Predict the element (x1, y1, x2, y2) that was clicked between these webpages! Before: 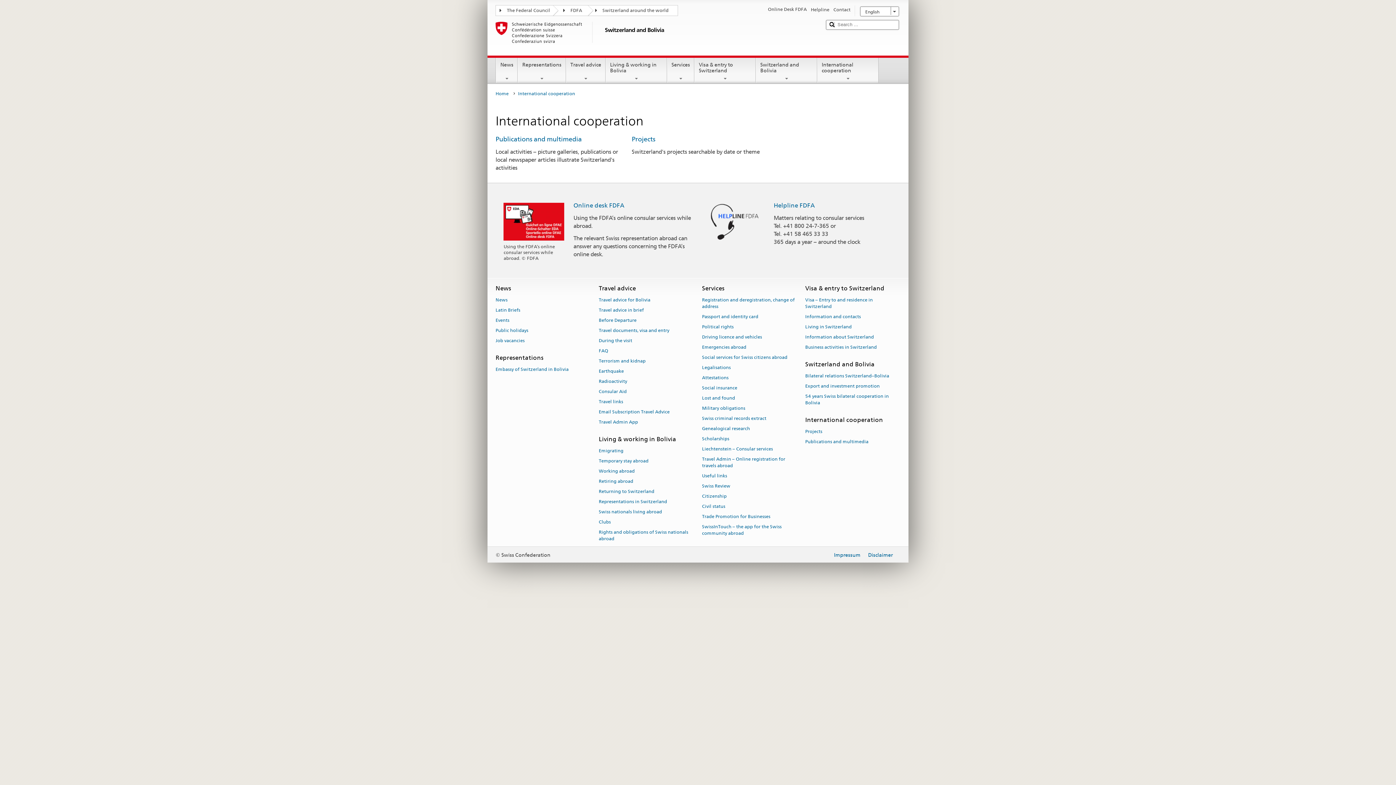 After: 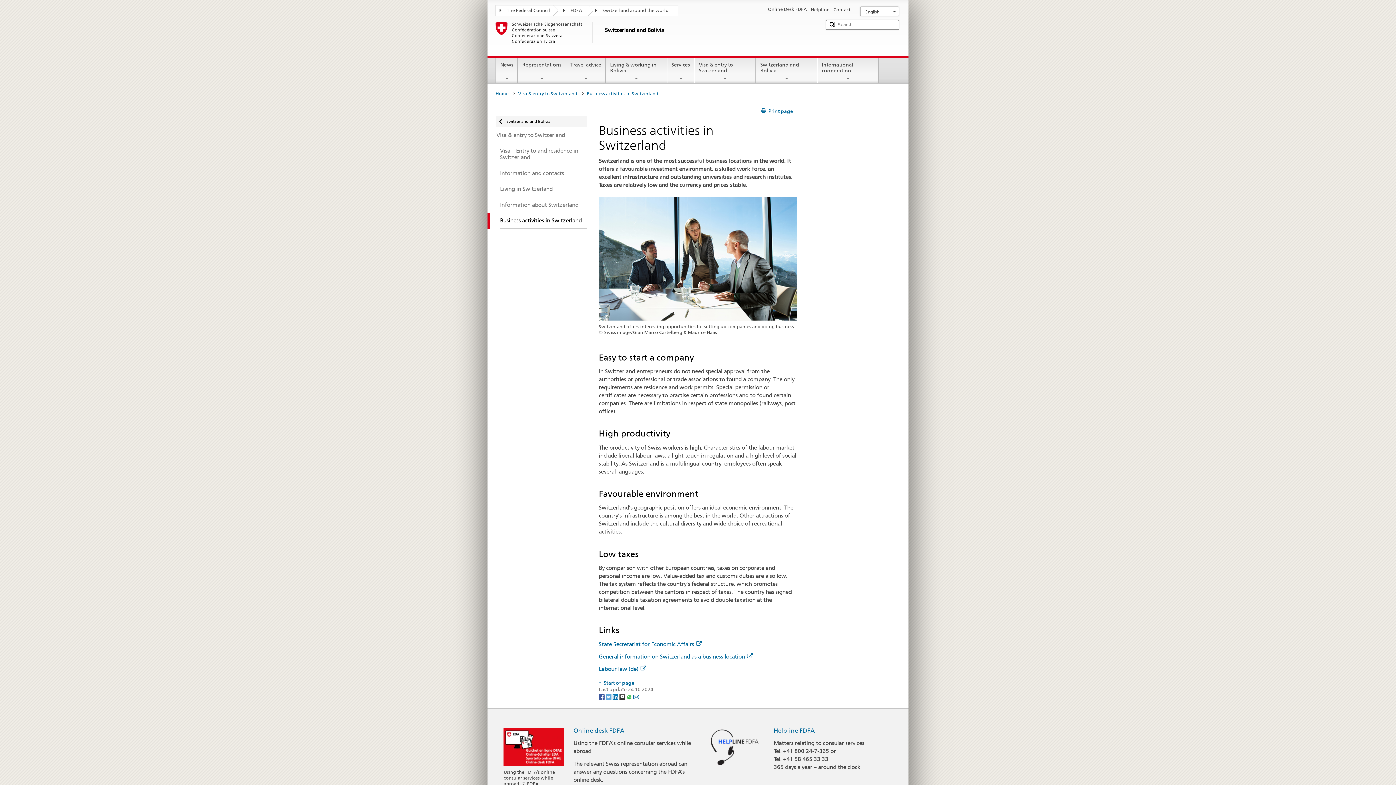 Action: bbox: (805, 342, 877, 352) label: Business activities in Switzerland